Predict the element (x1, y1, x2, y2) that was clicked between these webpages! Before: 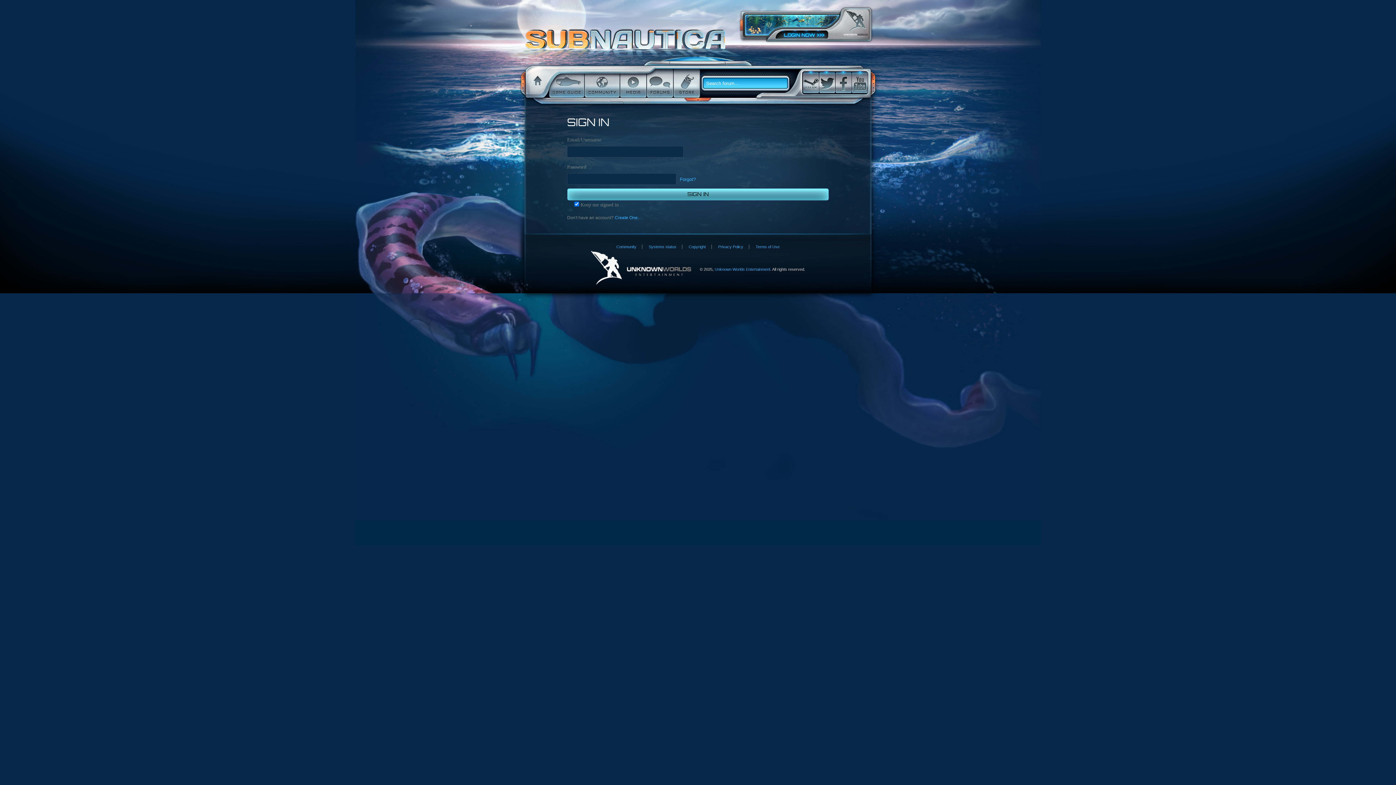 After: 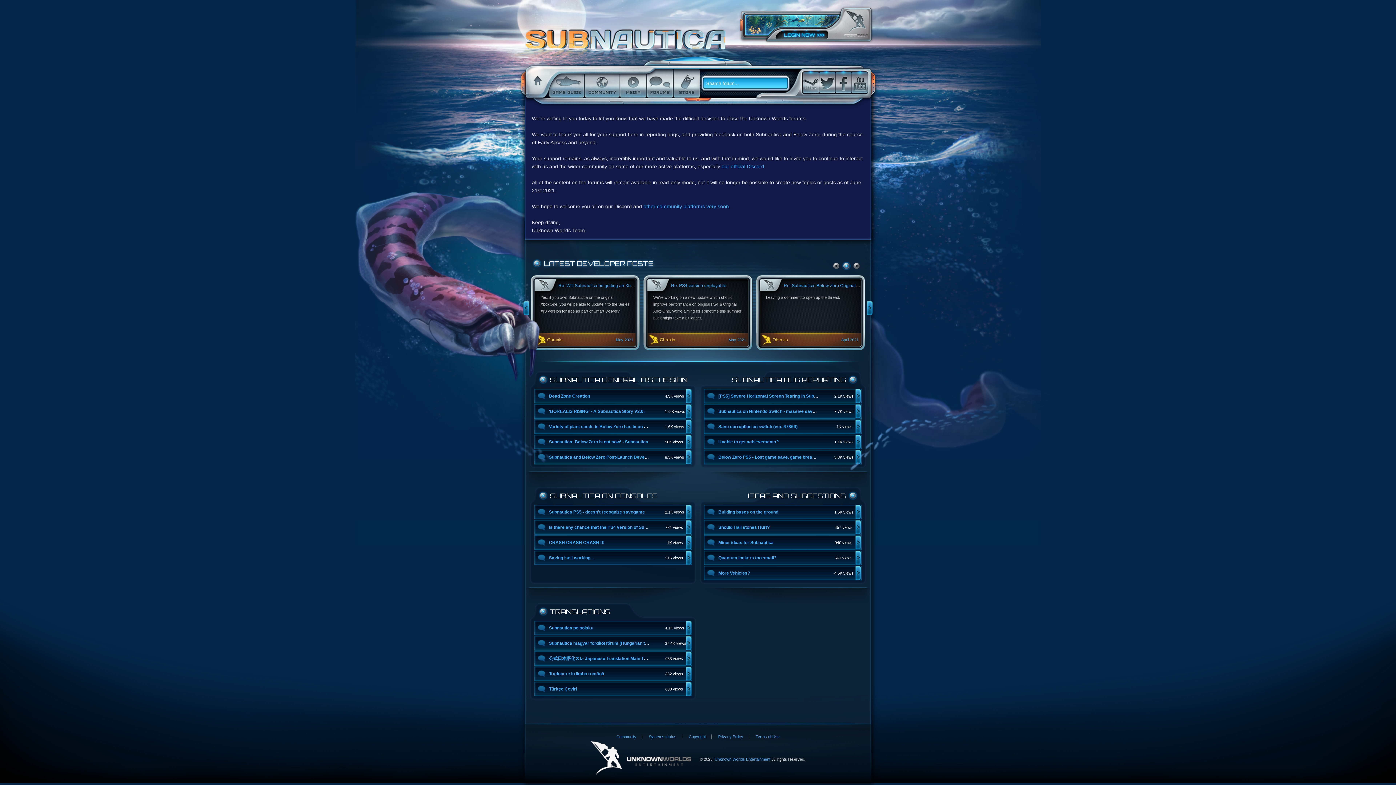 Action: bbox: (646, 68, 672, 98) label: Forums